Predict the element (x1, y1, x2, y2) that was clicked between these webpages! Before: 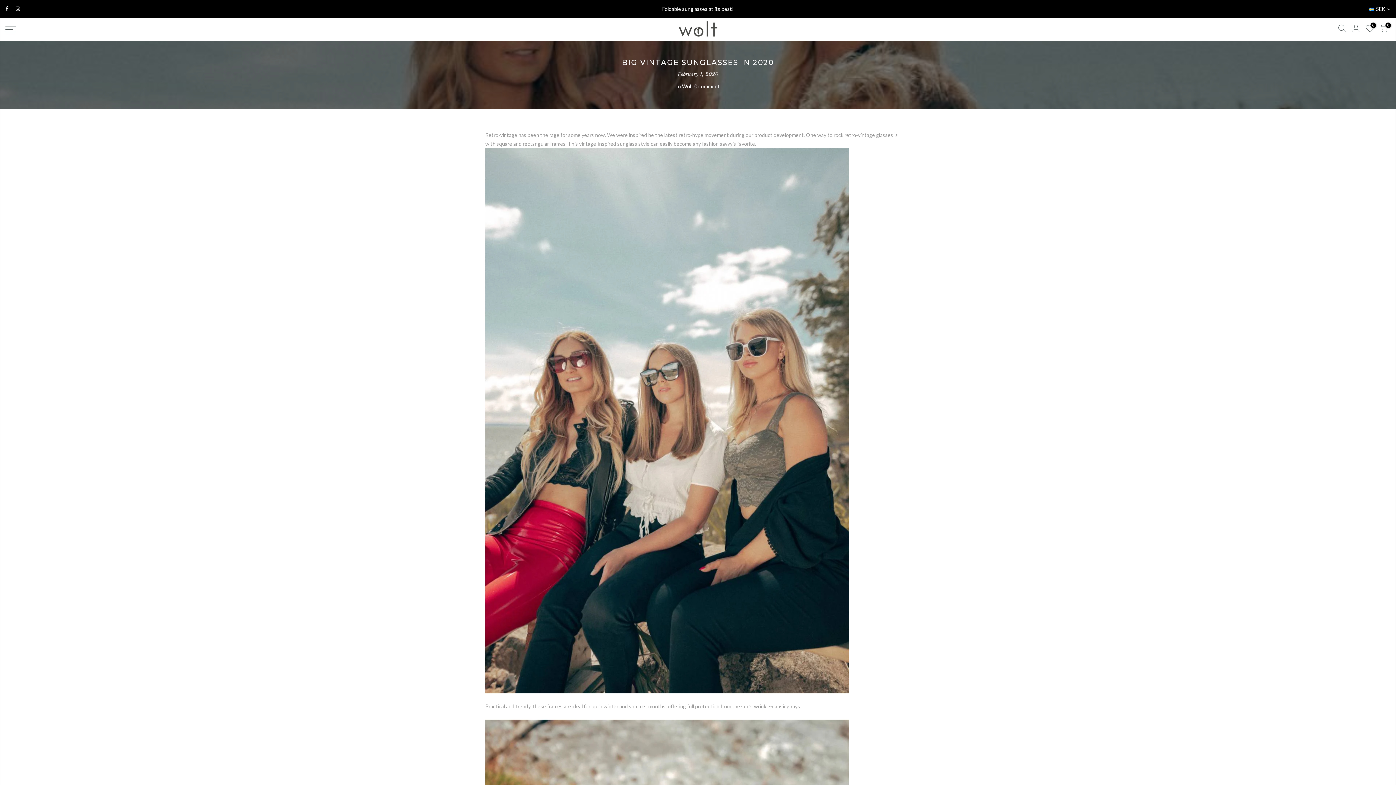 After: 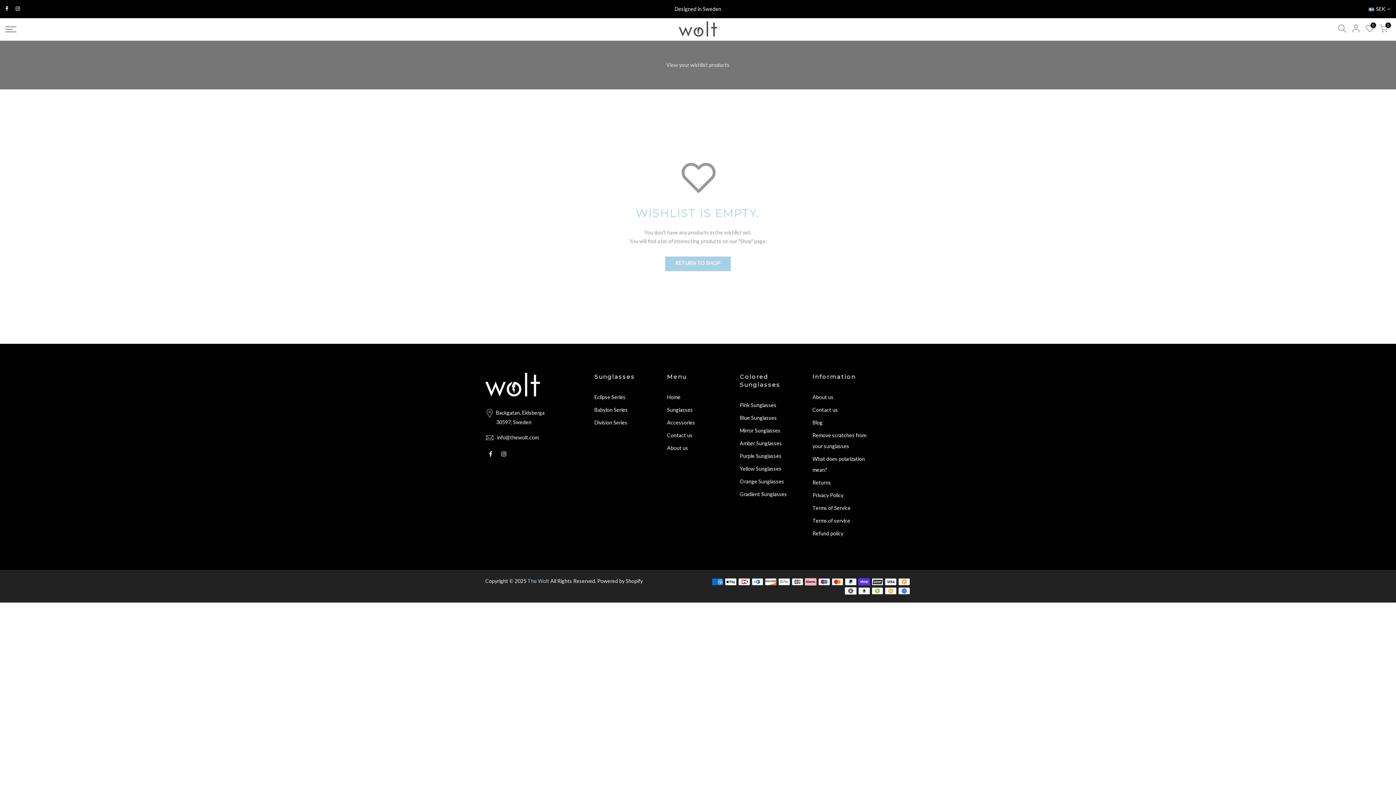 Action: label: 0 bbox: (1363, 24, 1377, 34)